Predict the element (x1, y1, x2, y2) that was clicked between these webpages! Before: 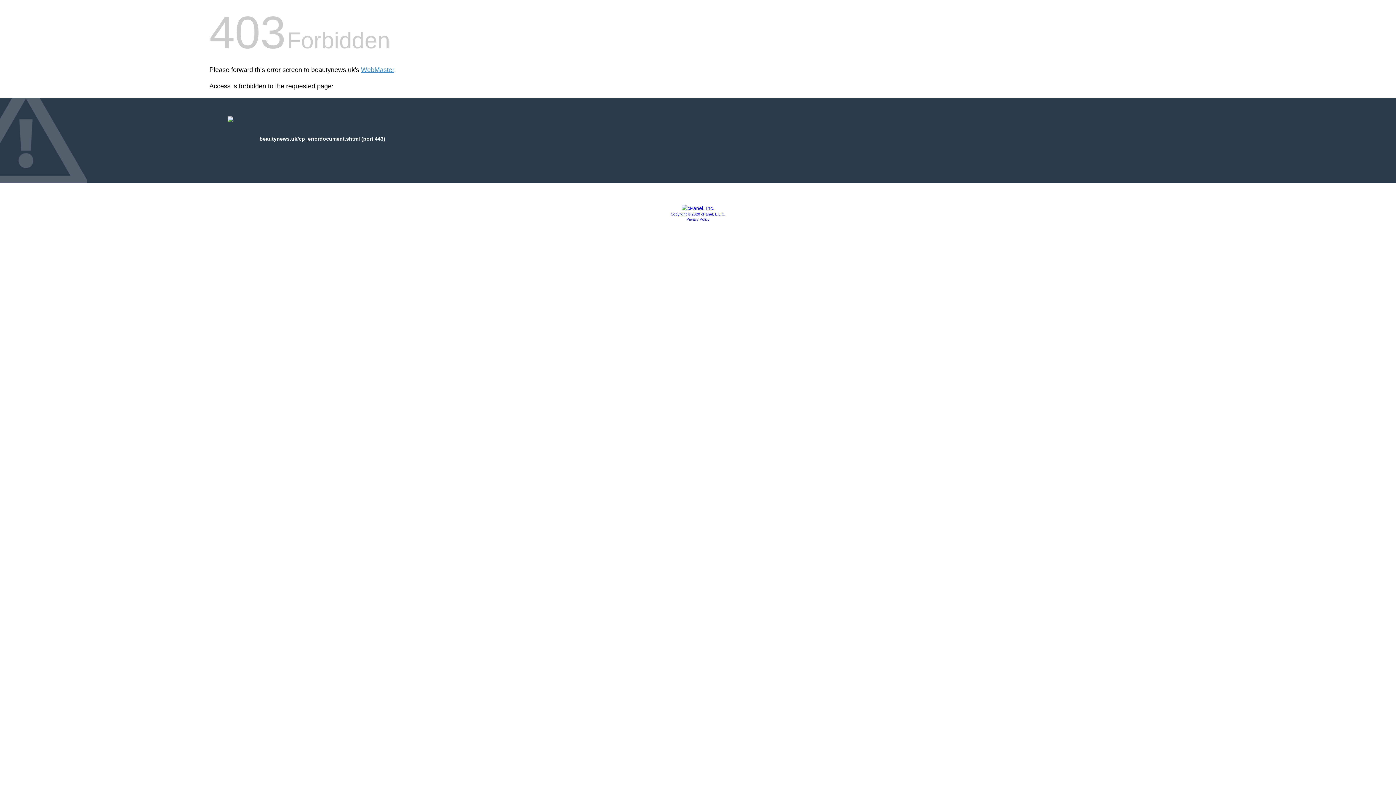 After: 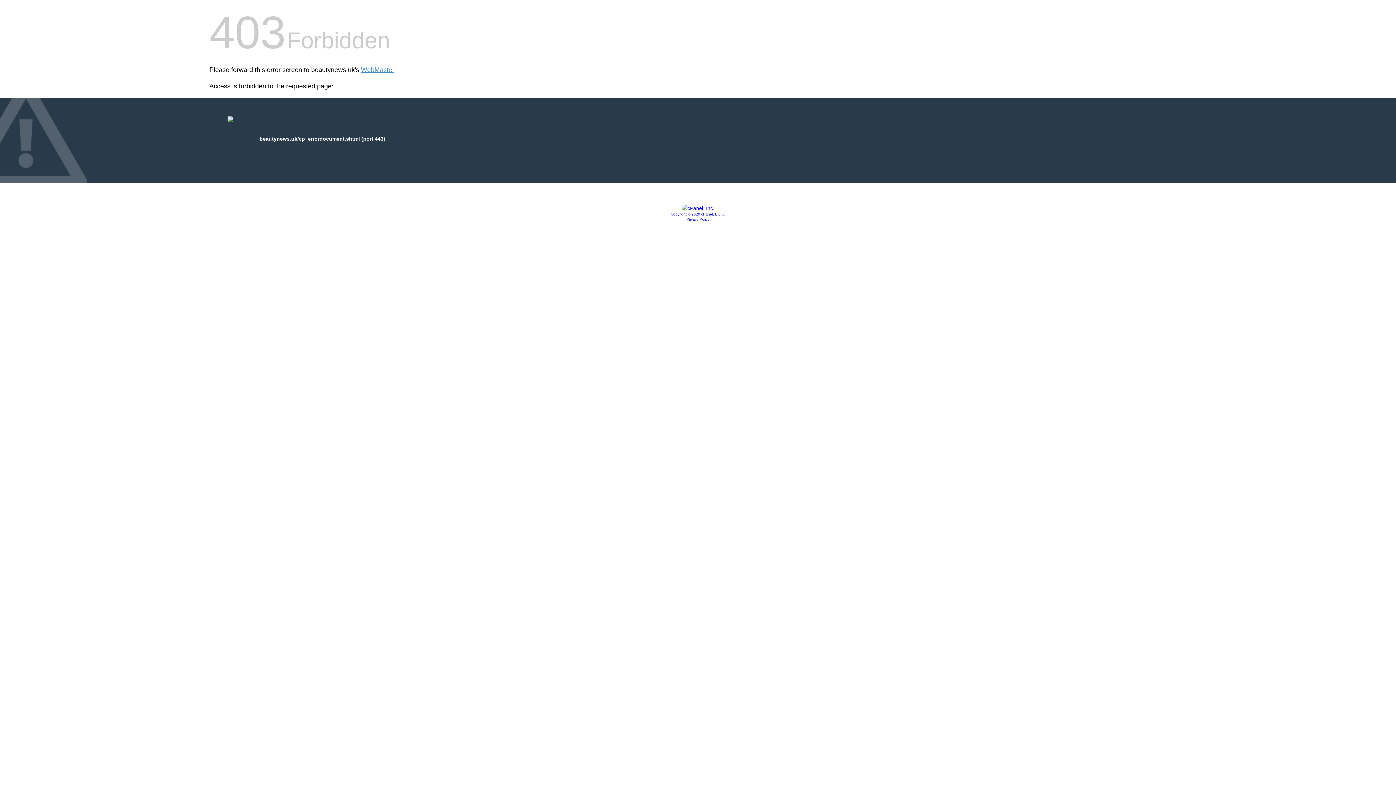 Action: bbox: (686, 217, 709, 221) label: Privacy Policy